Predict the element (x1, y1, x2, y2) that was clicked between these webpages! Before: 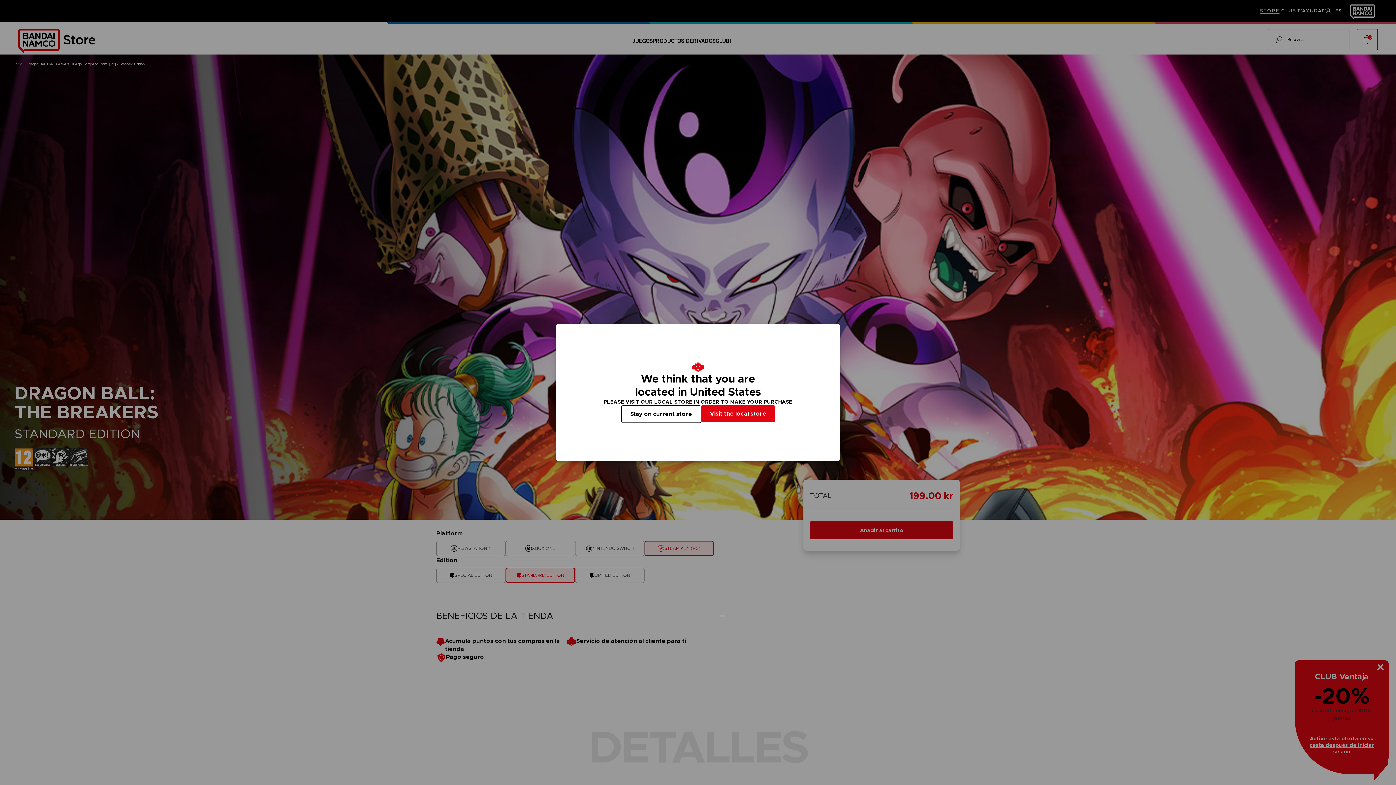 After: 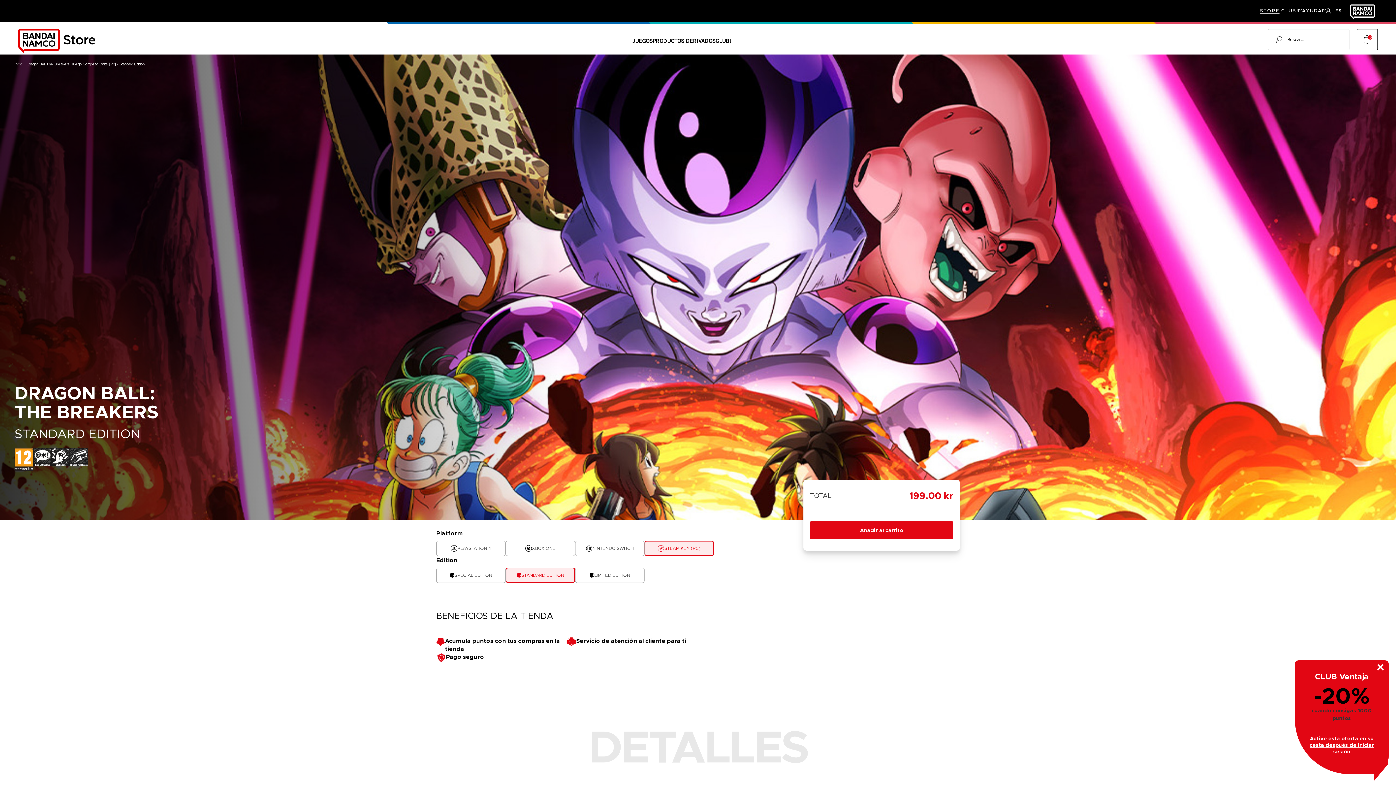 Action: bbox: (621, 405, 701, 423) label: Stay on current store